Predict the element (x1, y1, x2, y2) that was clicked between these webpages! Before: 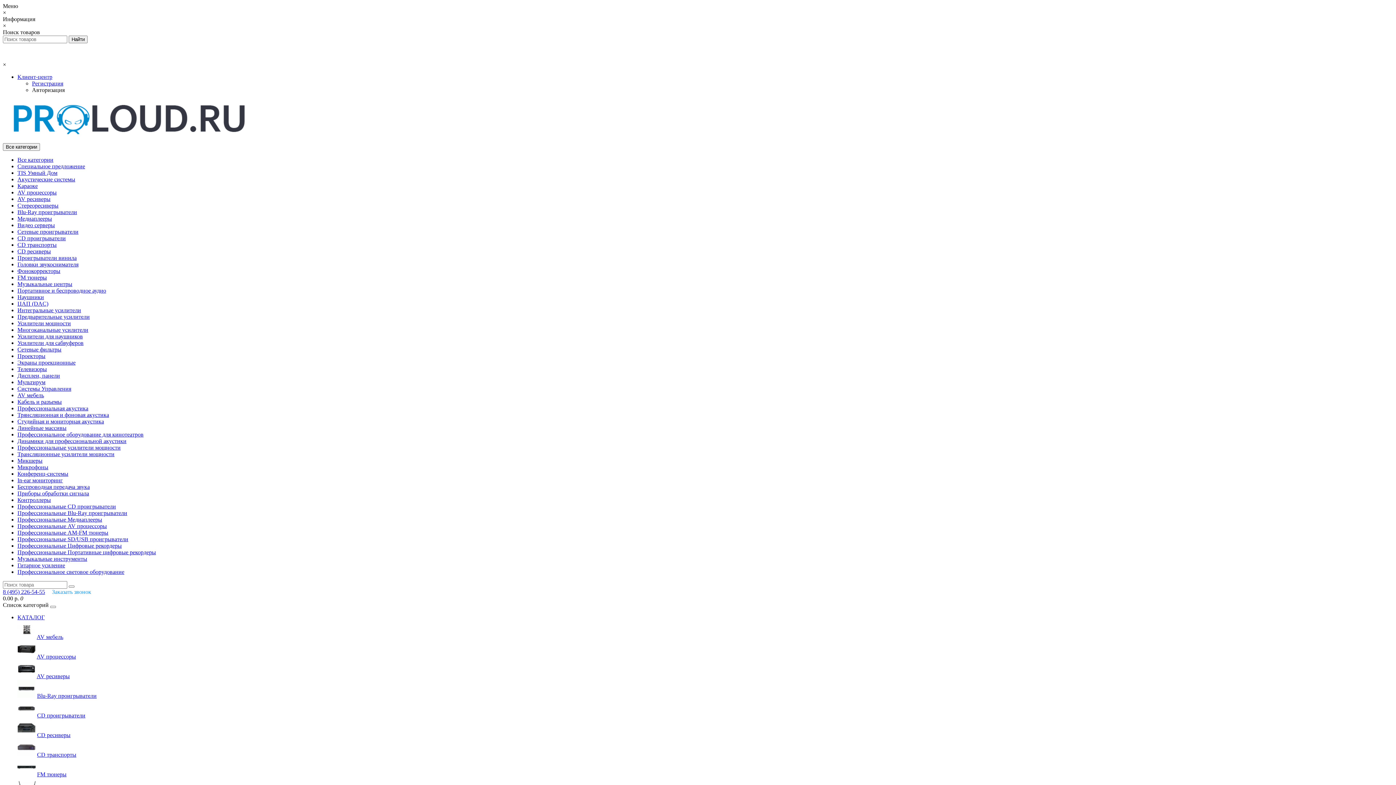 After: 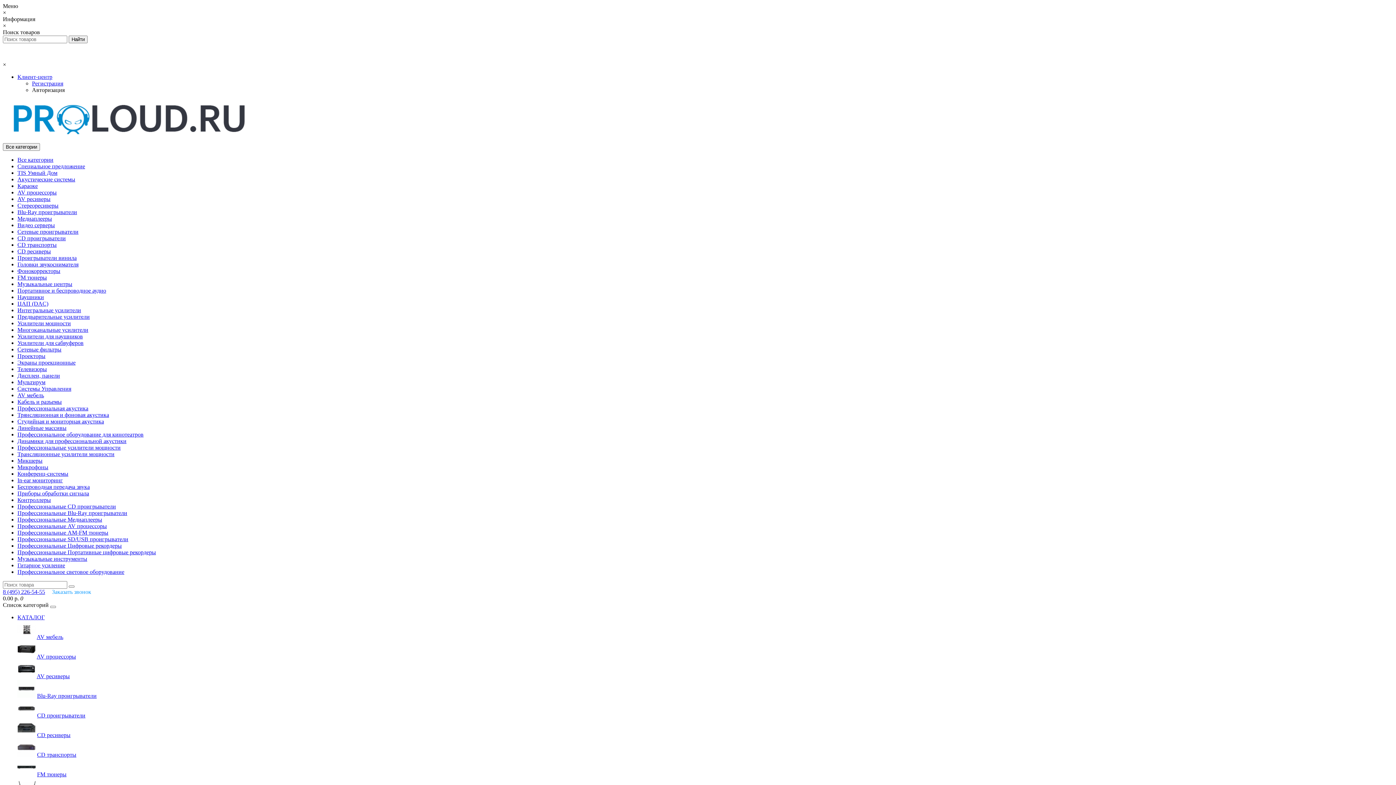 Action: label: × bbox: (2, 9, 6, 15)